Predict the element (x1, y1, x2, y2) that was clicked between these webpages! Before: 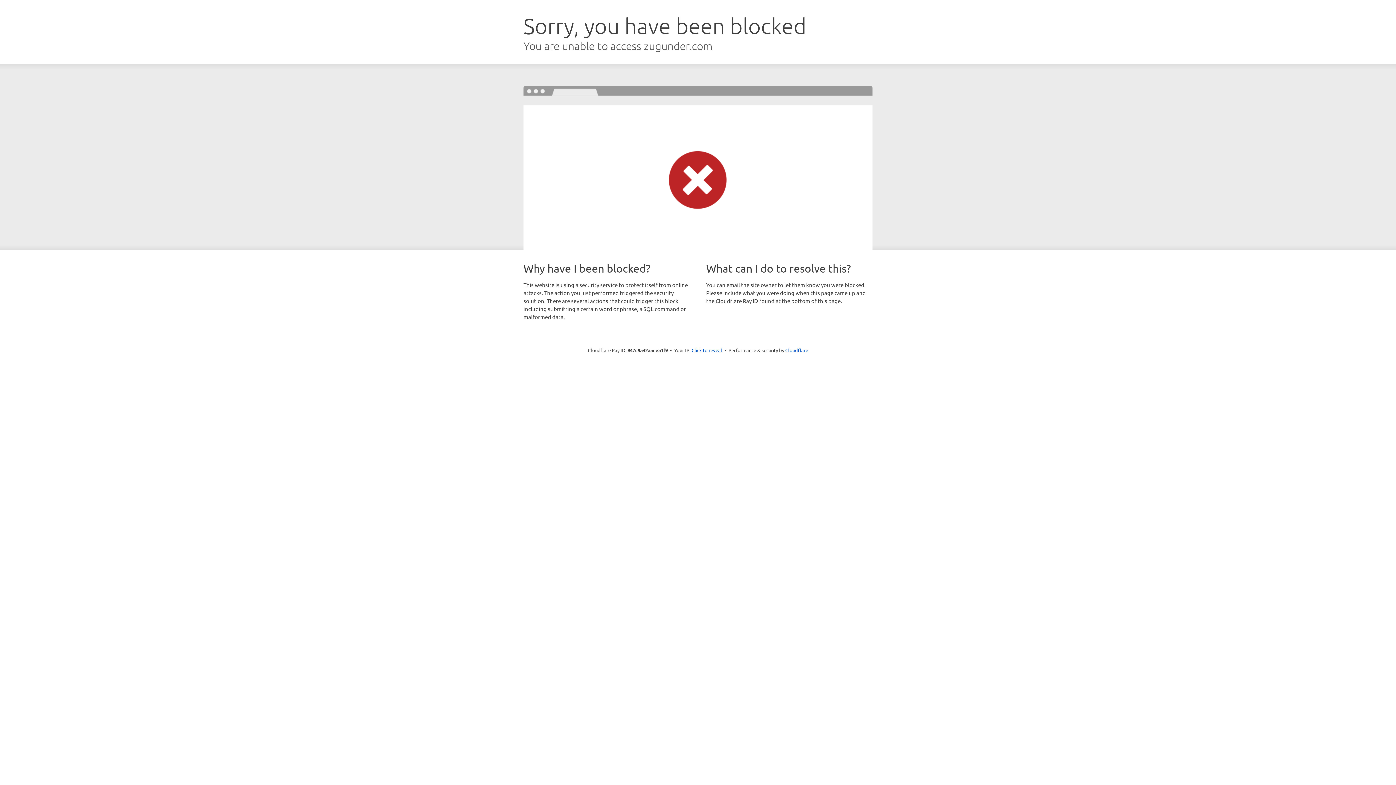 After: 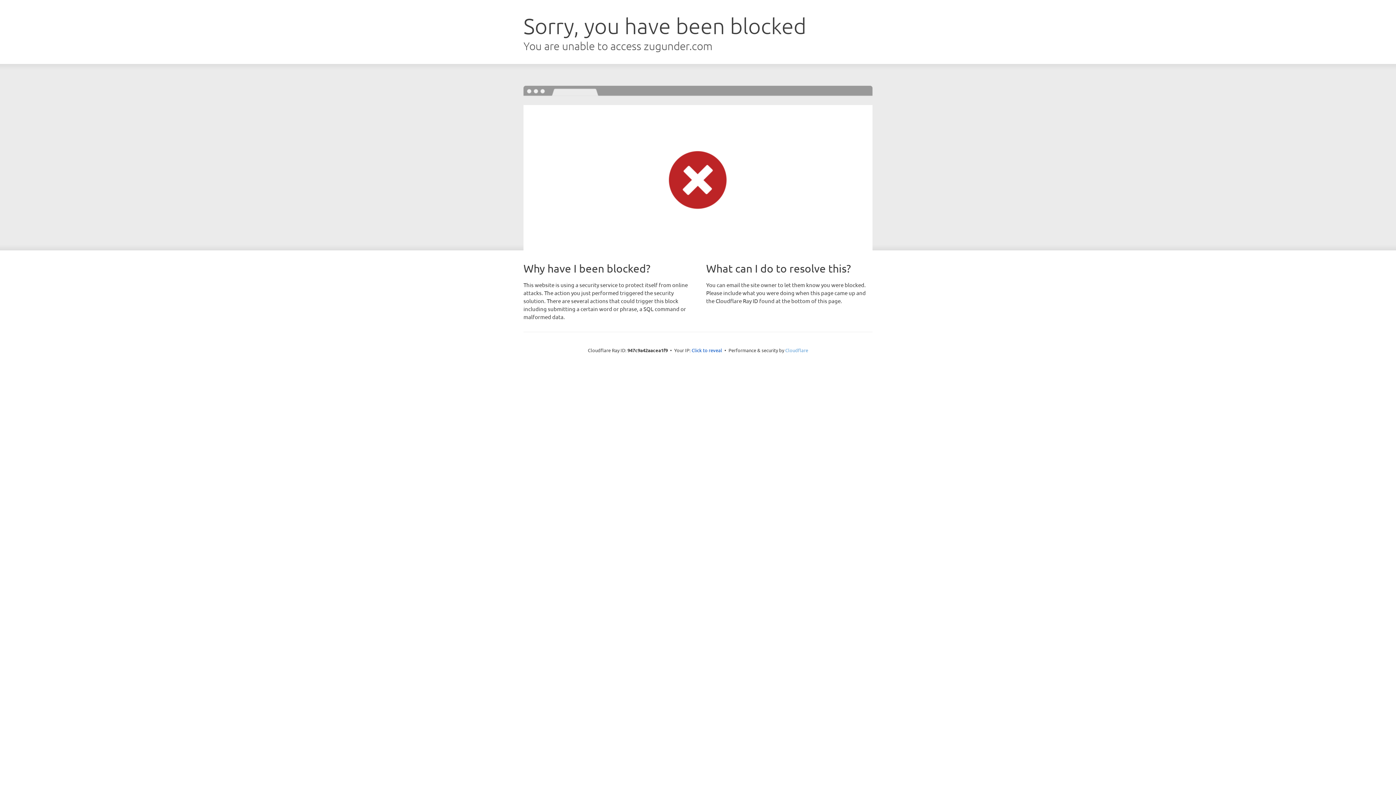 Action: bbox: (785, 347, 808, 353) label: Cloudflare